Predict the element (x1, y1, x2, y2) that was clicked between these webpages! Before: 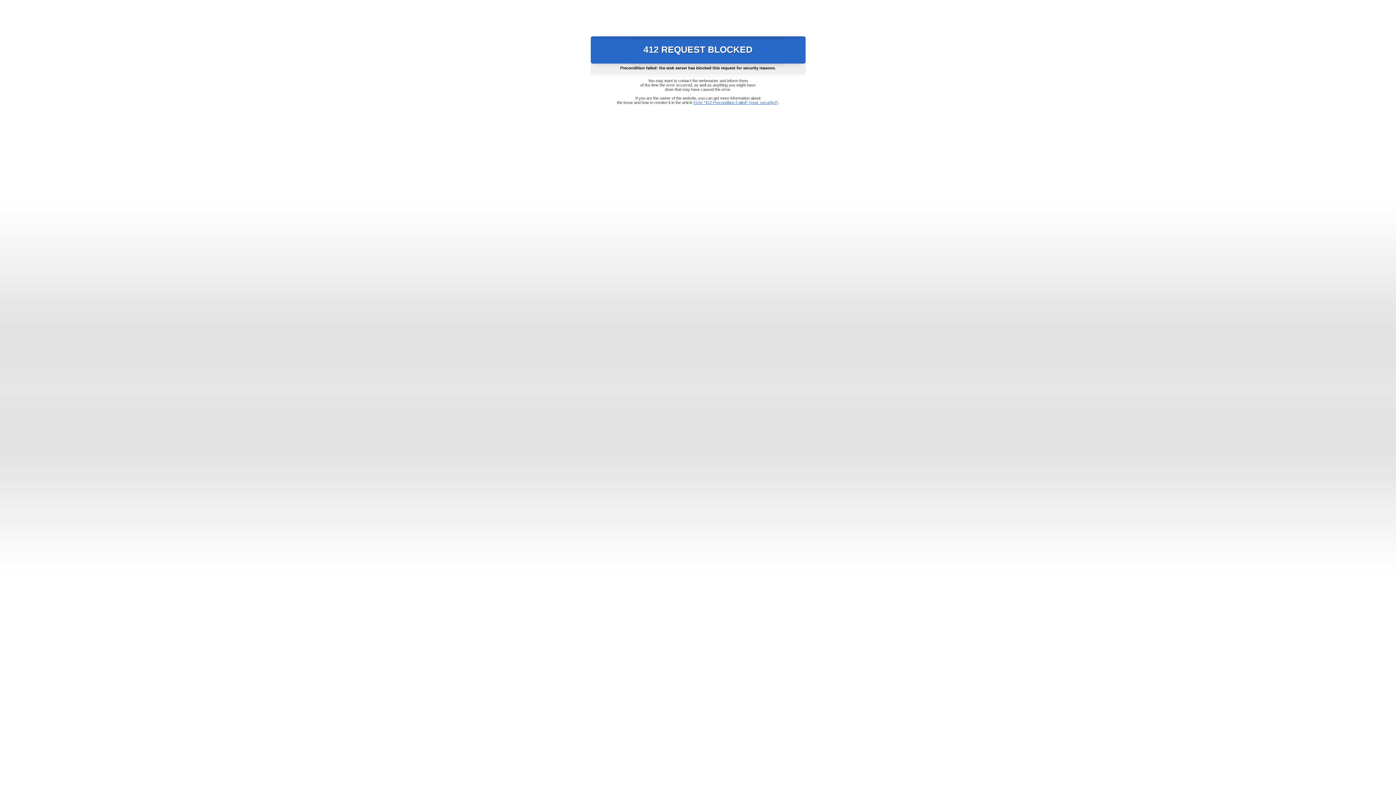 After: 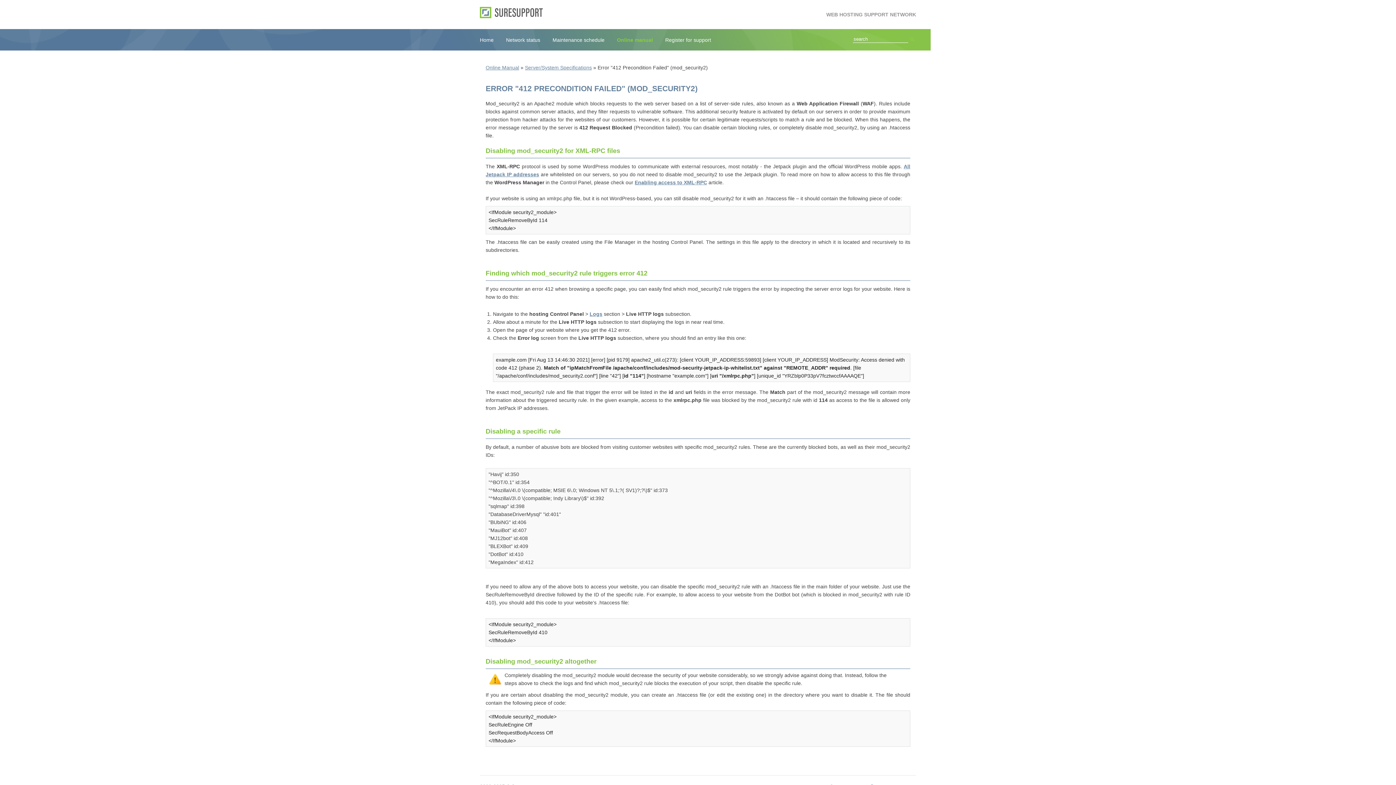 Action: bbox: (693, 100, 778, 104) label: Error "412 Precondition Failed" (mod_security2)